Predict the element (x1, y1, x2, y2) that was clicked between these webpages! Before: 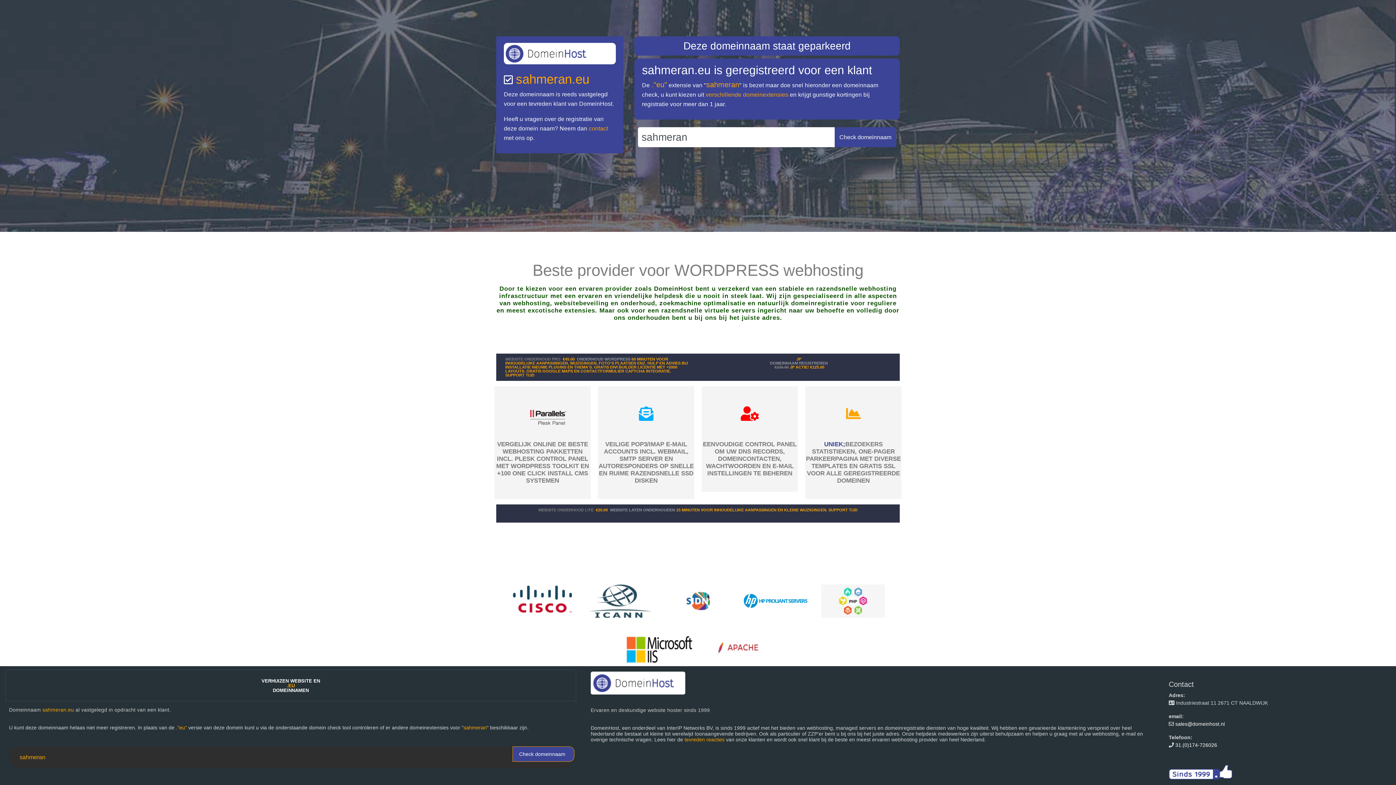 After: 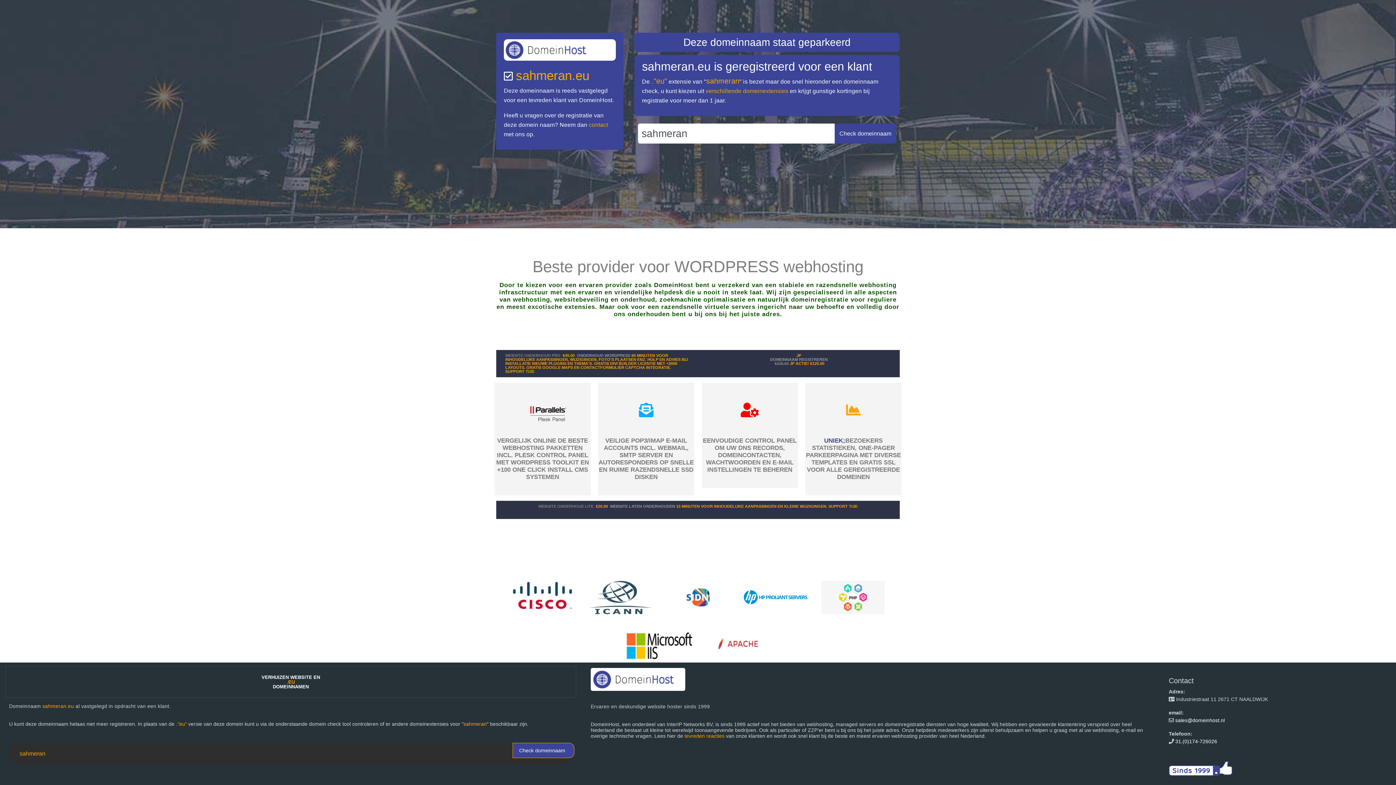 Action: bbox: (705, 91, 788, 97) label: verschillende domeinextensies